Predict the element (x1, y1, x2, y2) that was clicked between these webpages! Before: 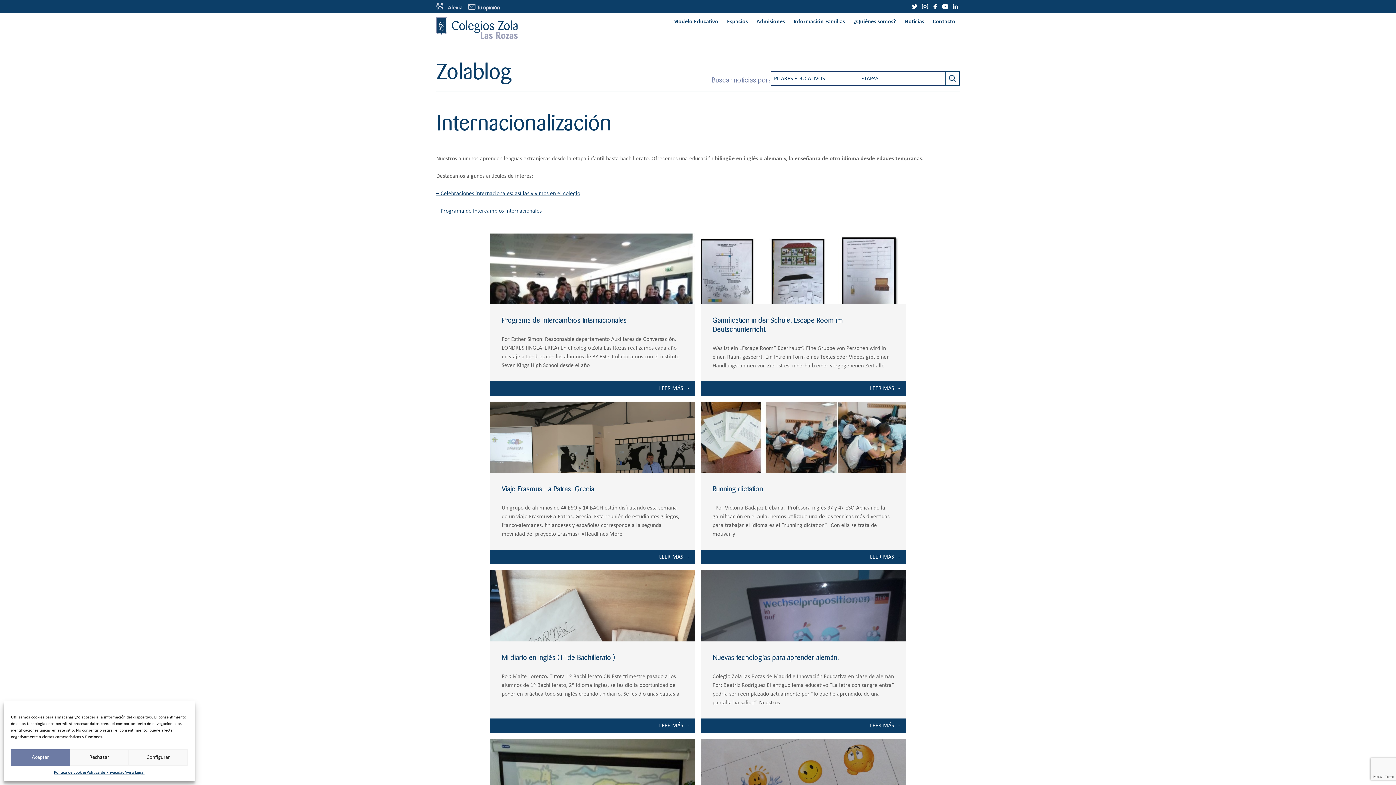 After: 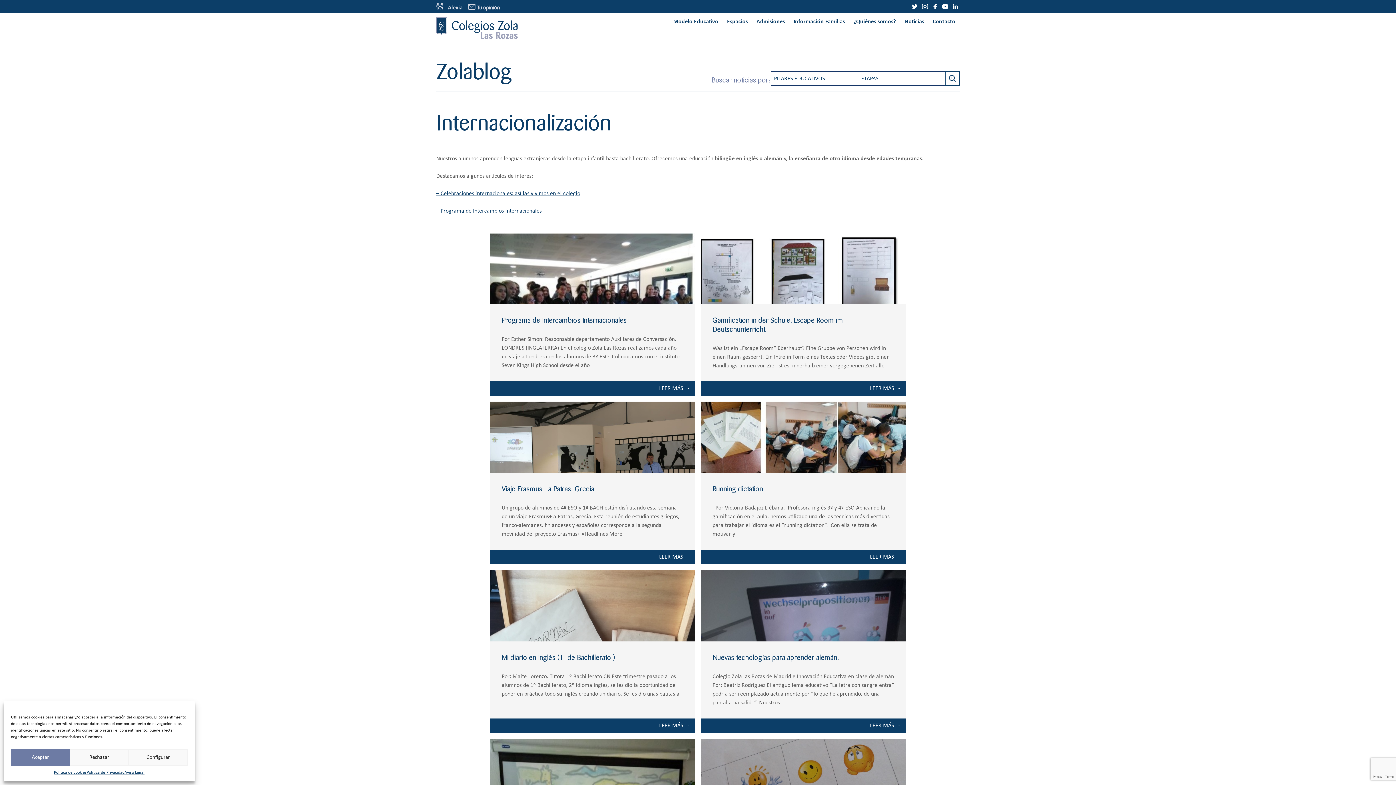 Action: label: linkedin bbox: (951, 2, 960, 10)